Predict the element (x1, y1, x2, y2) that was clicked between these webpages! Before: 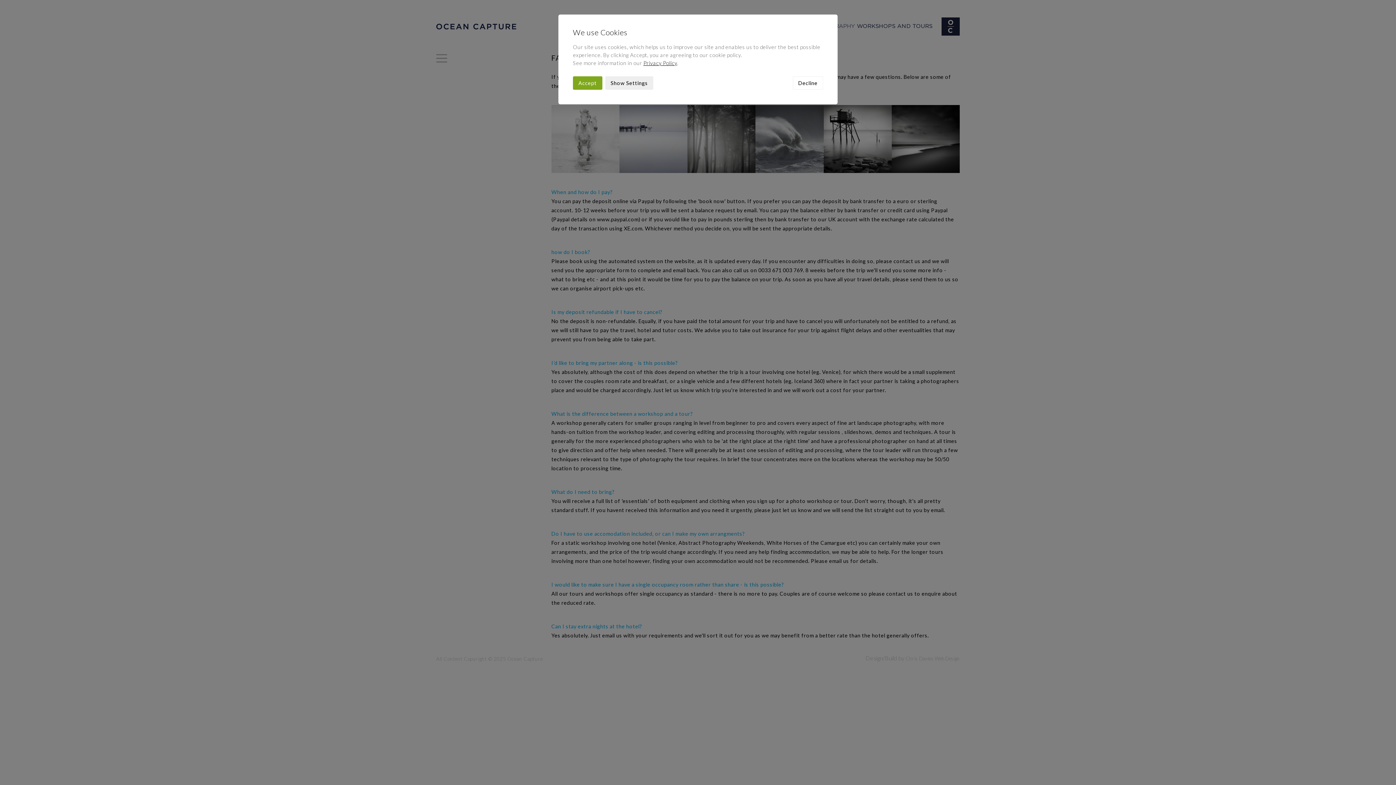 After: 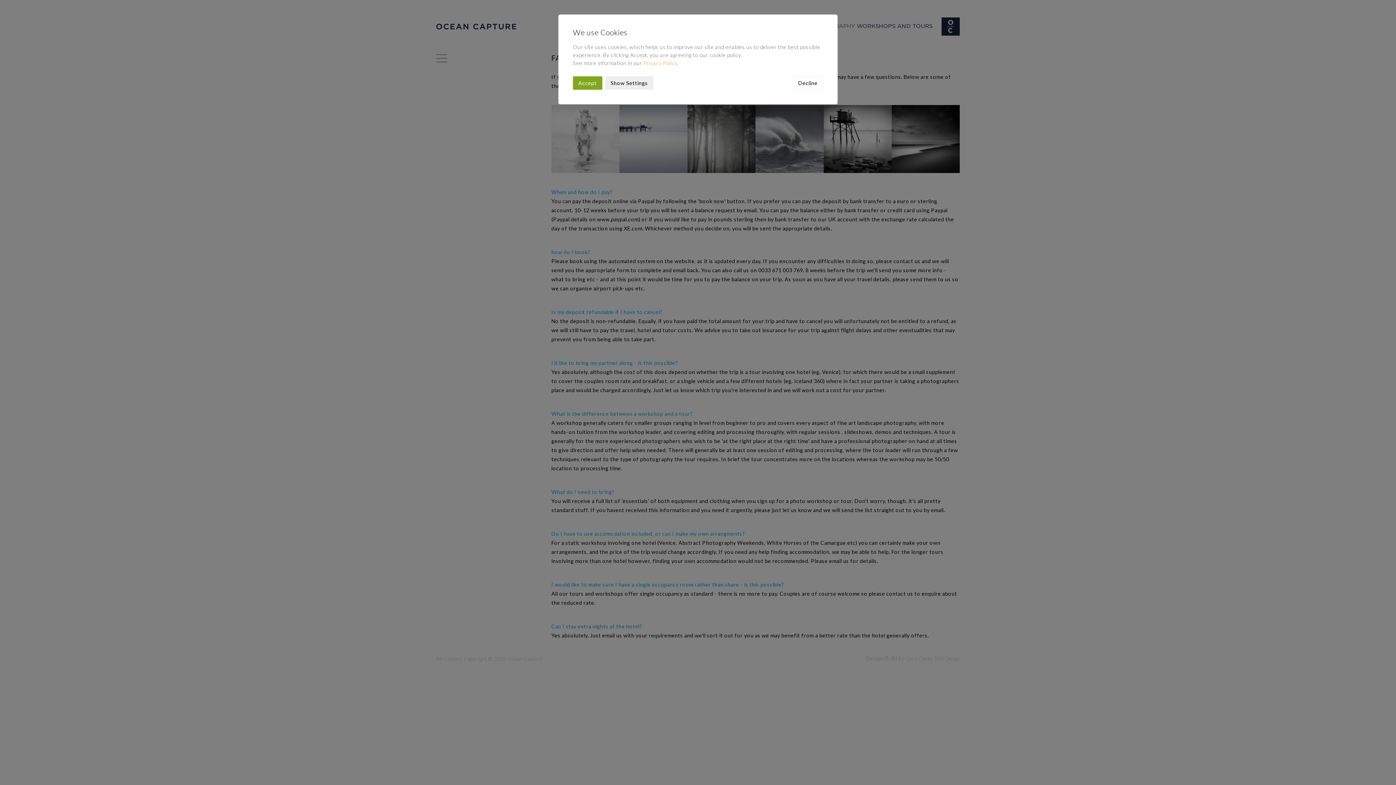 Action: bbox: (643, 60, 677, 66) label: Privacy Policy